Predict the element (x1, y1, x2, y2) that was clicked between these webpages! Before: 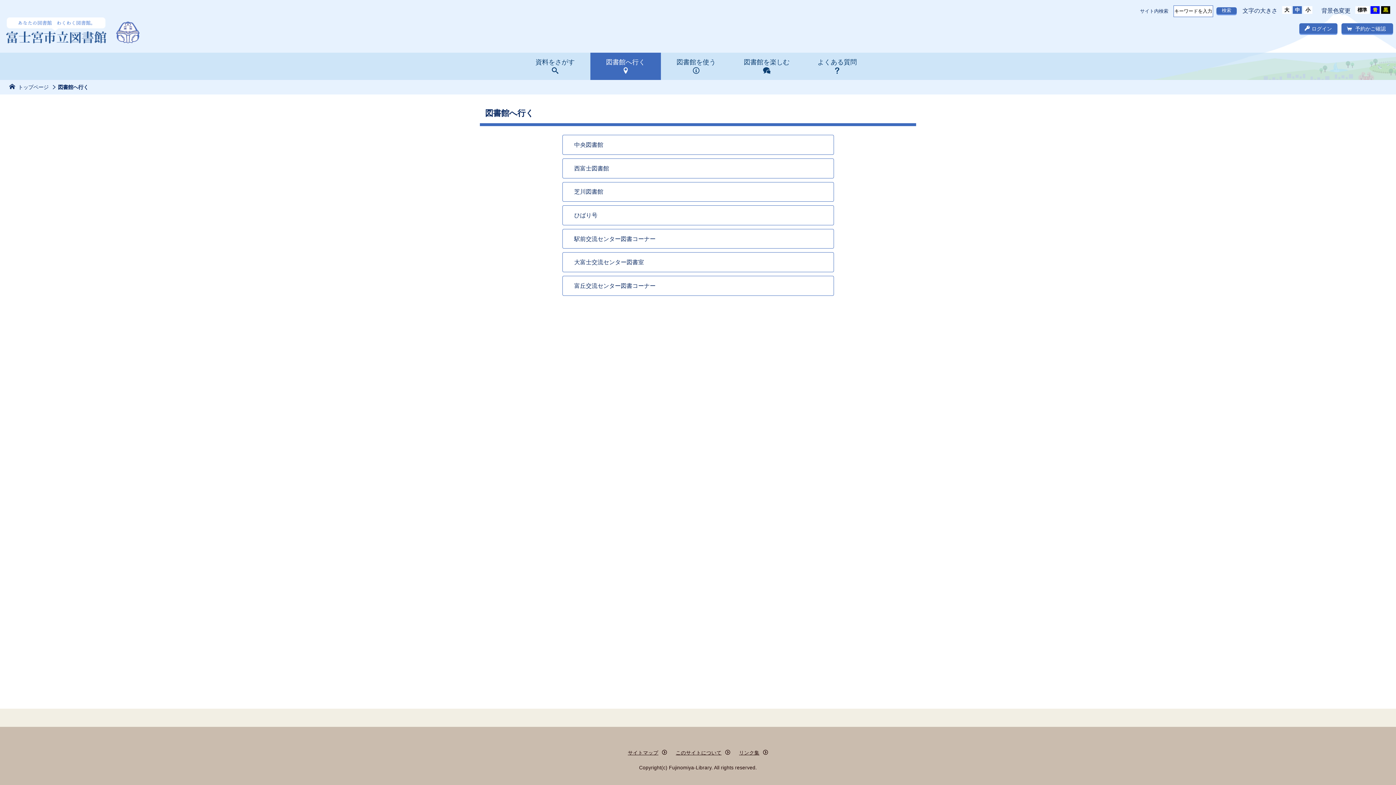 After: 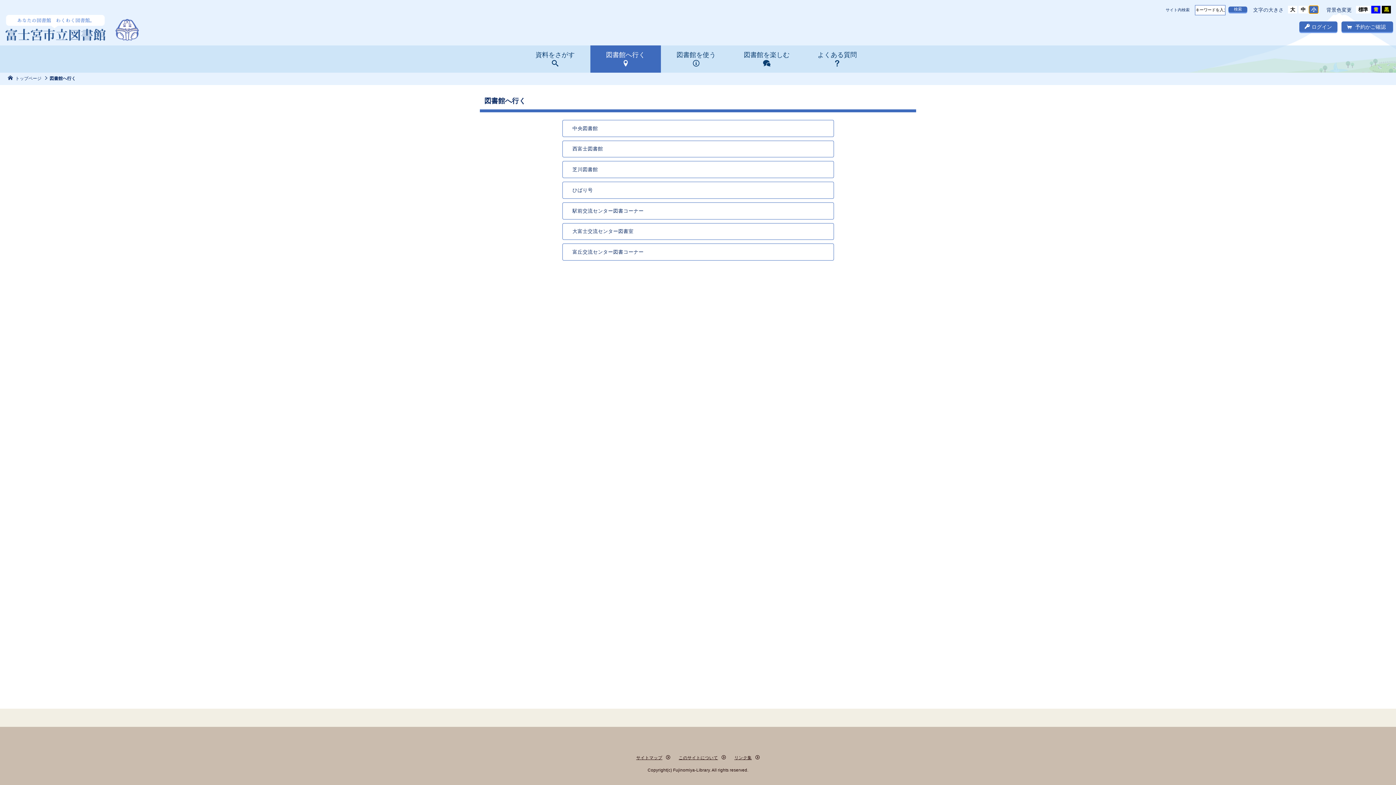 Action: bbox: (1303, 6, 1312, 13) label: 小